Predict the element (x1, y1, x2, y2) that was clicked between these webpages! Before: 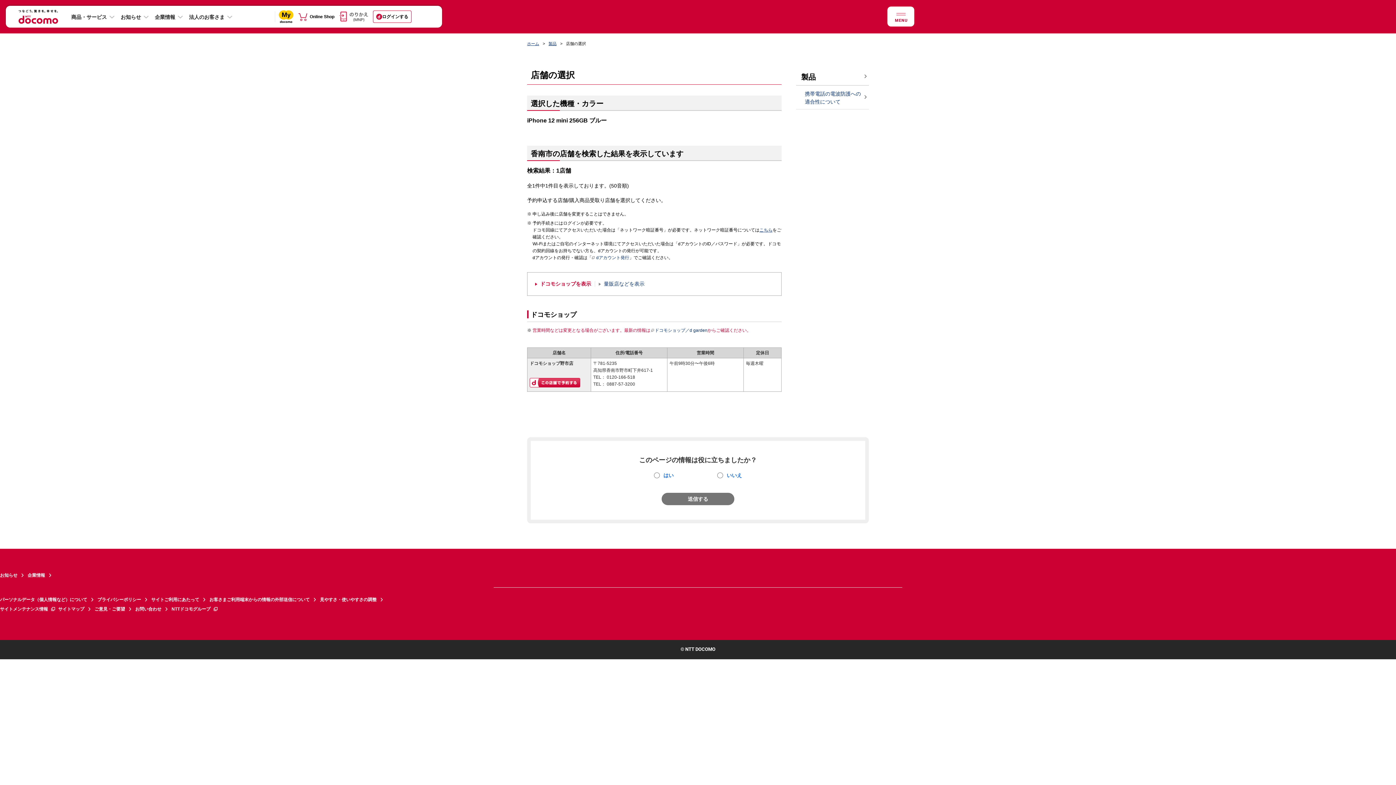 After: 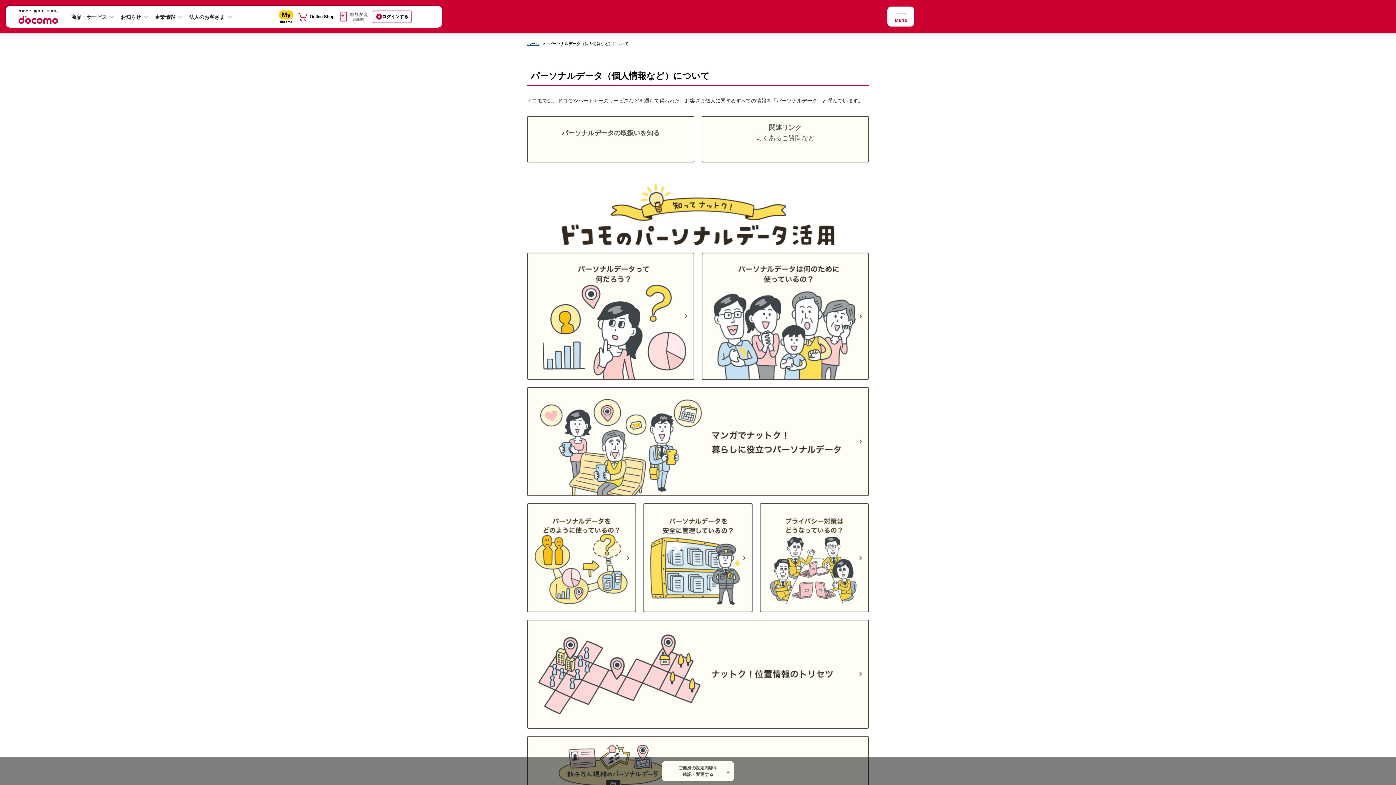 Action: label: パーソナルデータ（個人情報など）について bbox: (0, 595, 97, 604)